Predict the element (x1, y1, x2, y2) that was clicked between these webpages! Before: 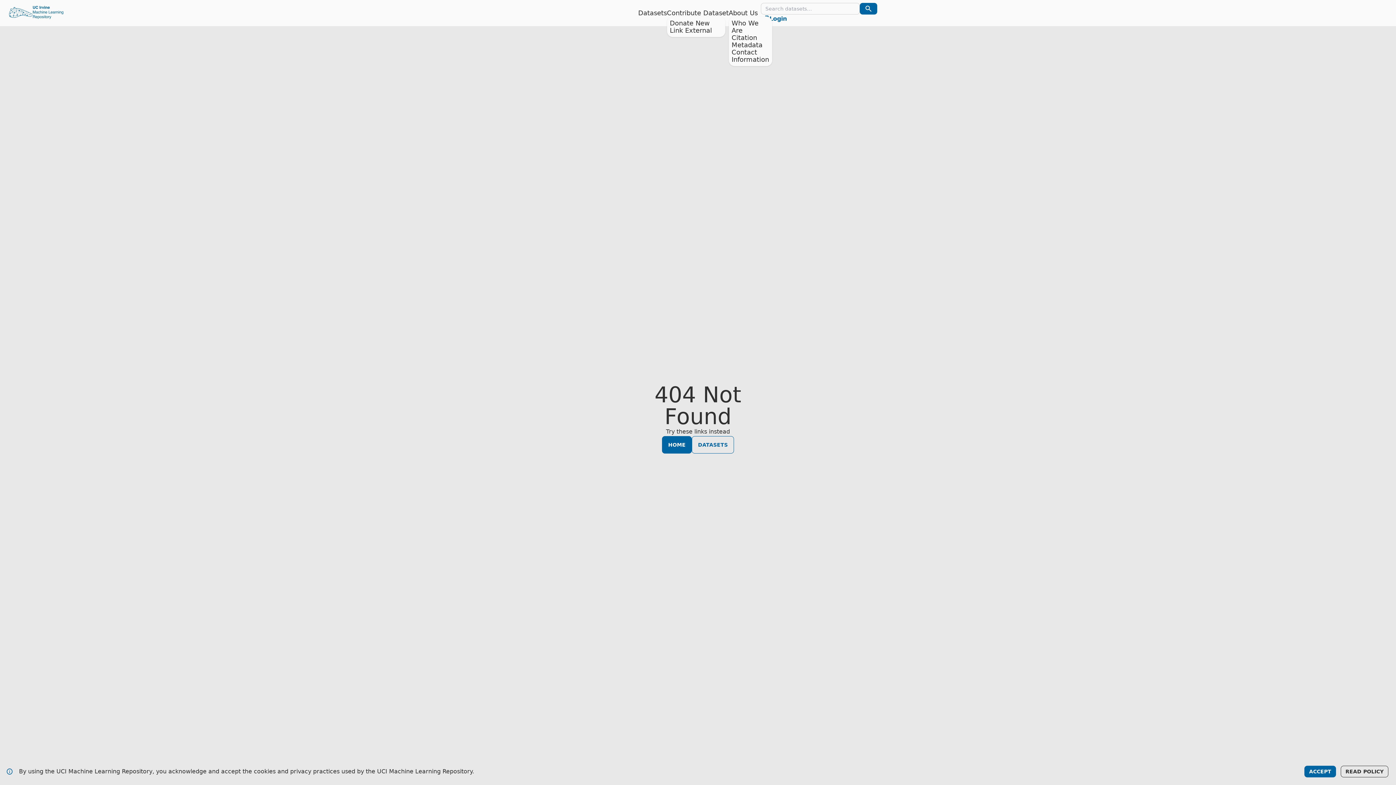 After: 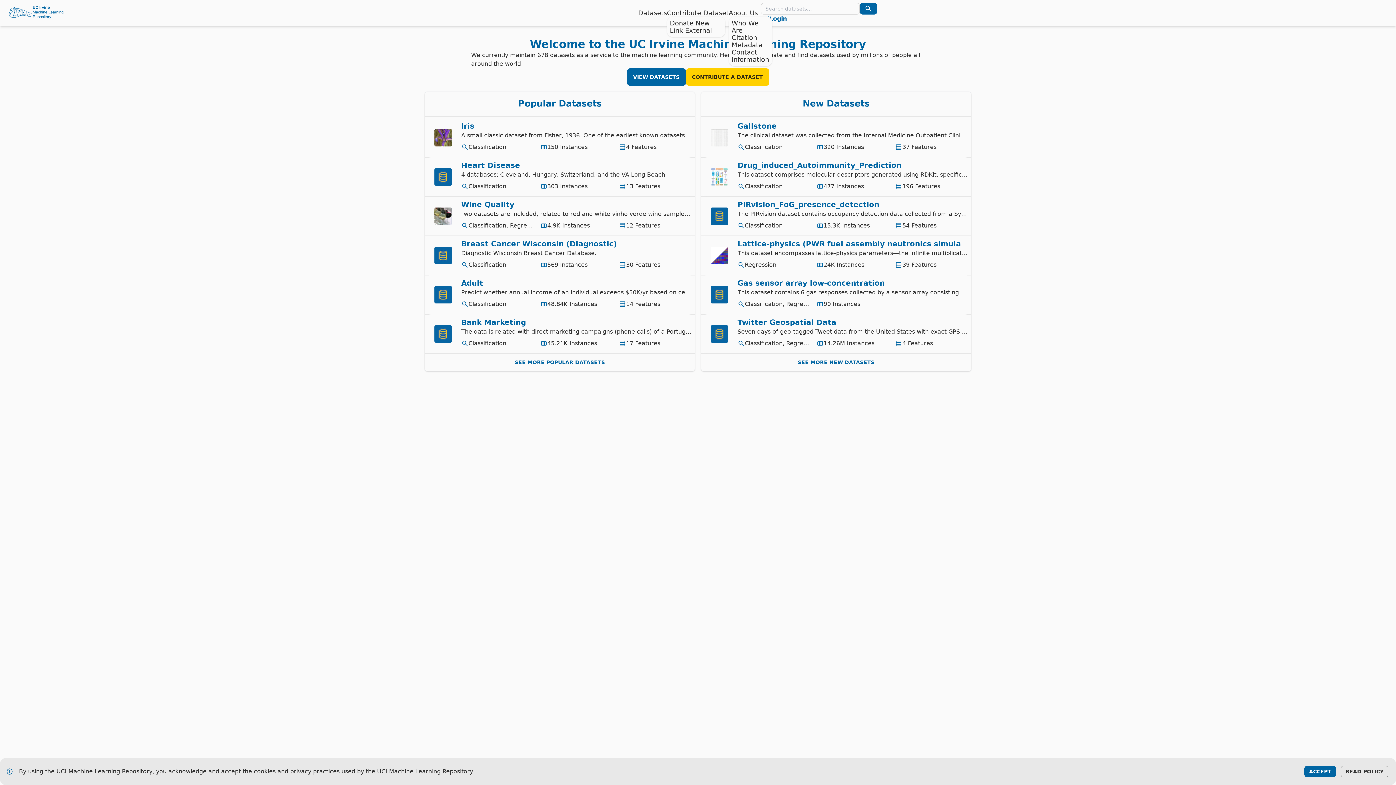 Action: label: HOME bbox: (662, 436, 692, 453)